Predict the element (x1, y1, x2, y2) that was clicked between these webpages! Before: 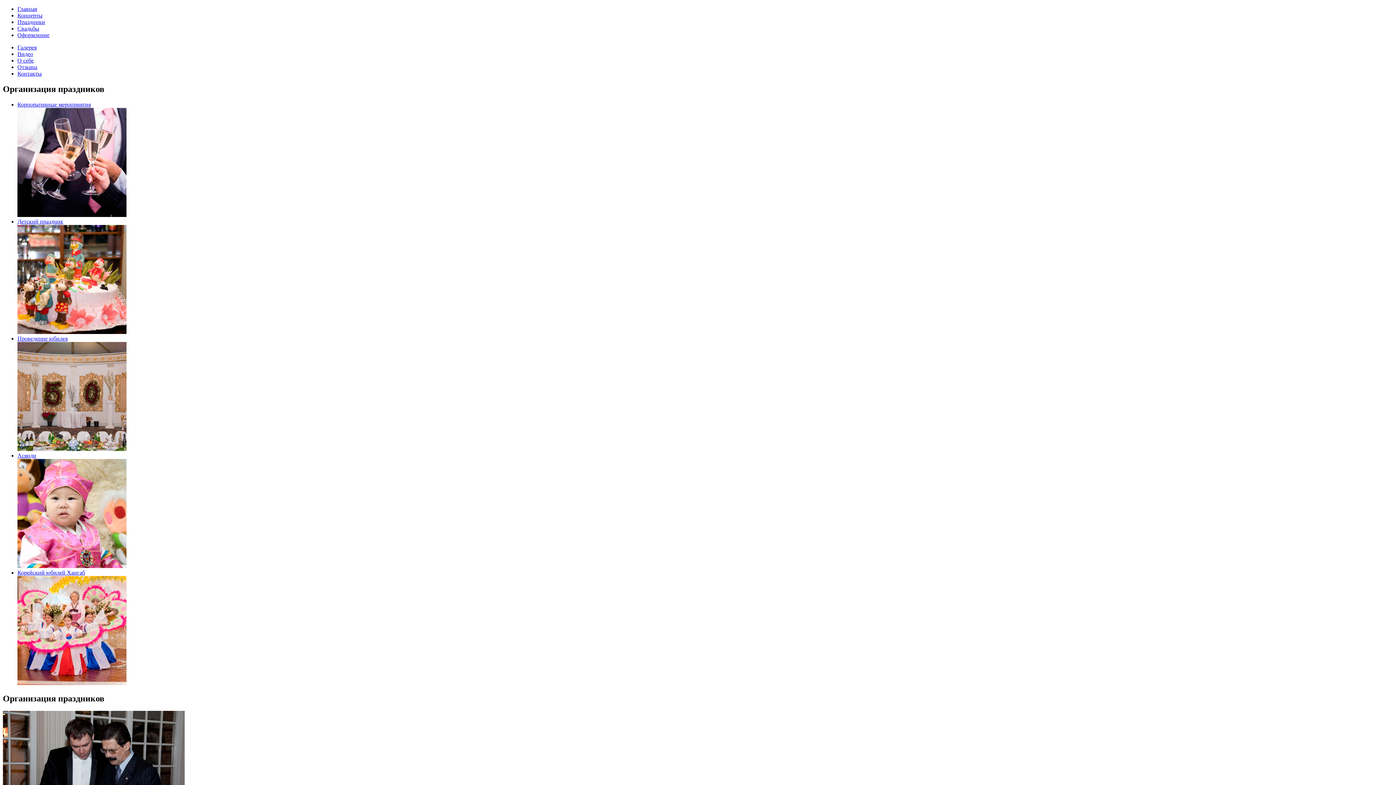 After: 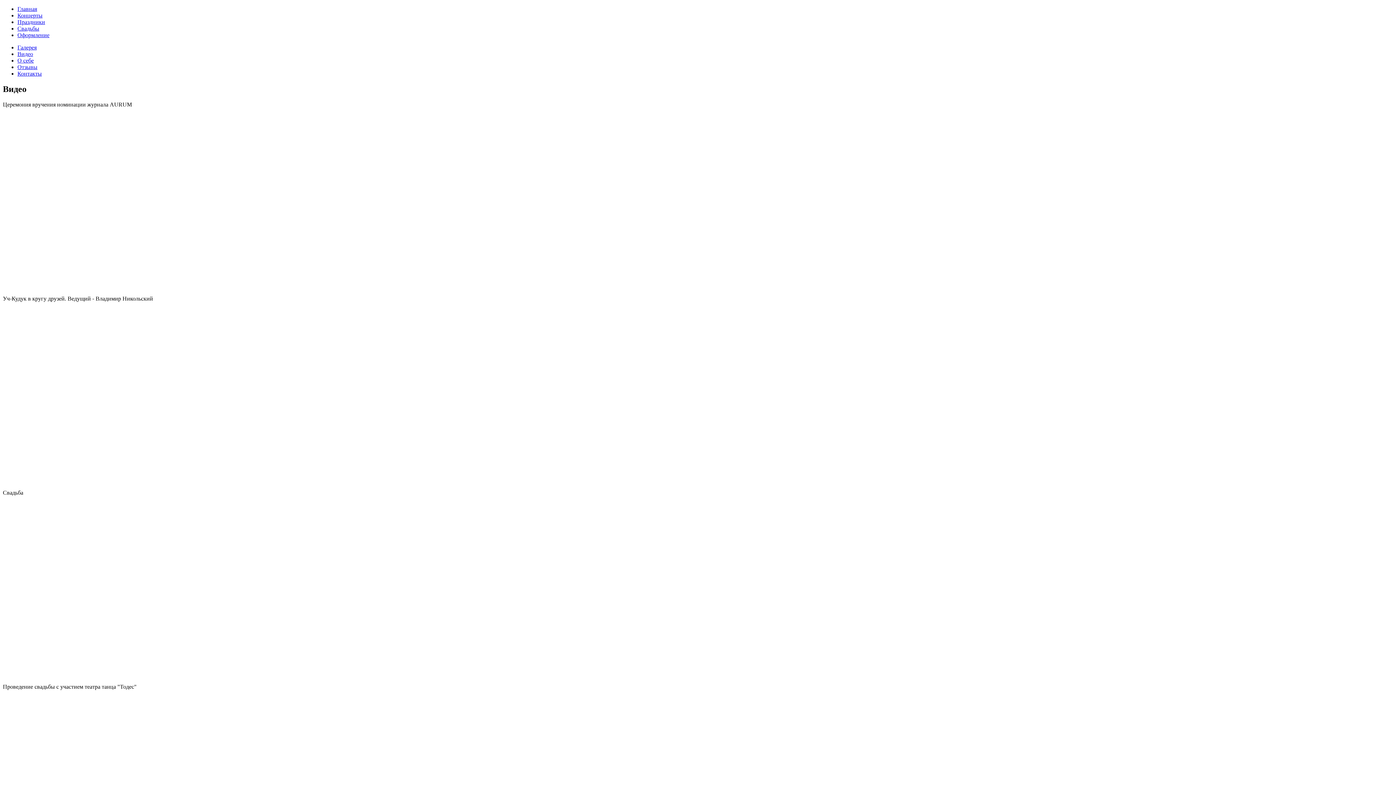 Action: bbox: (17, 50, 33, 57) label: Видео